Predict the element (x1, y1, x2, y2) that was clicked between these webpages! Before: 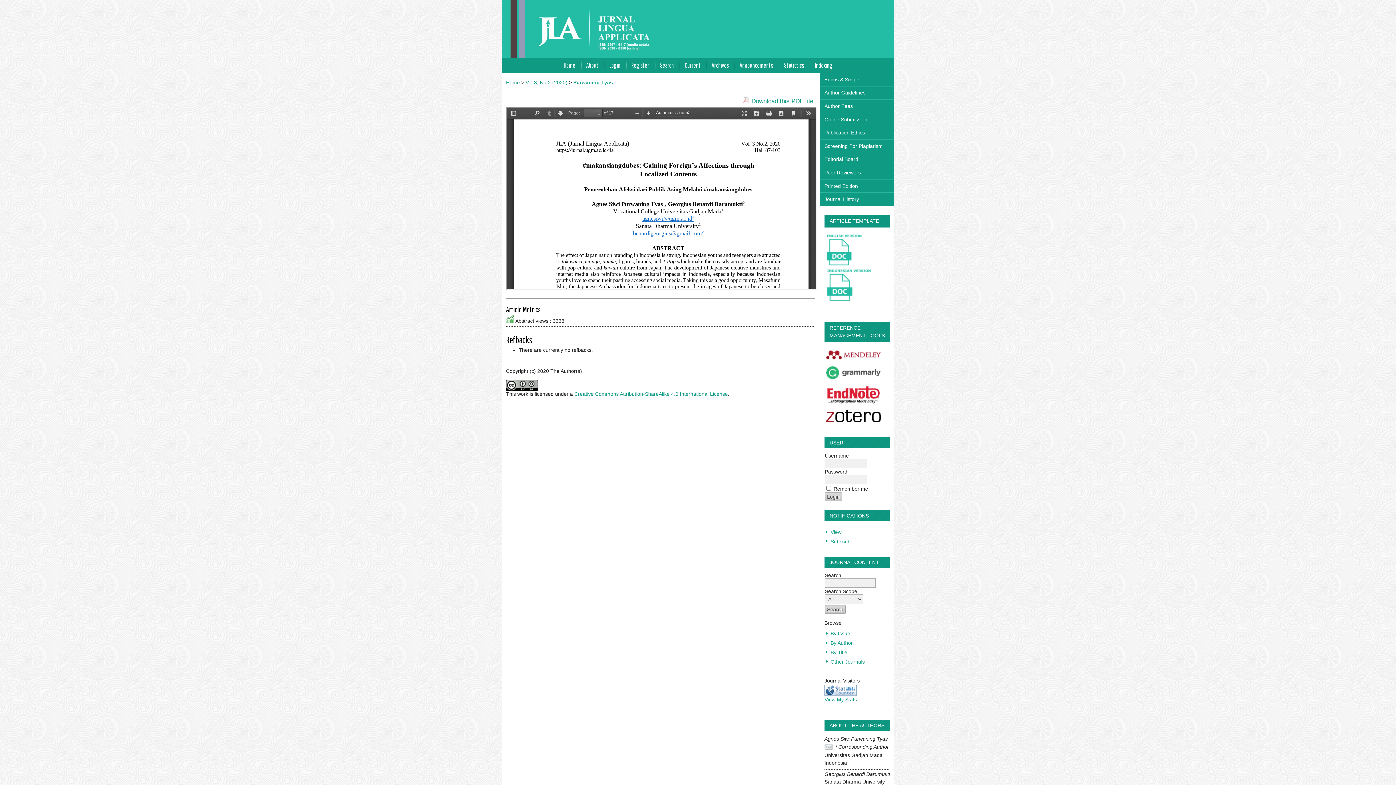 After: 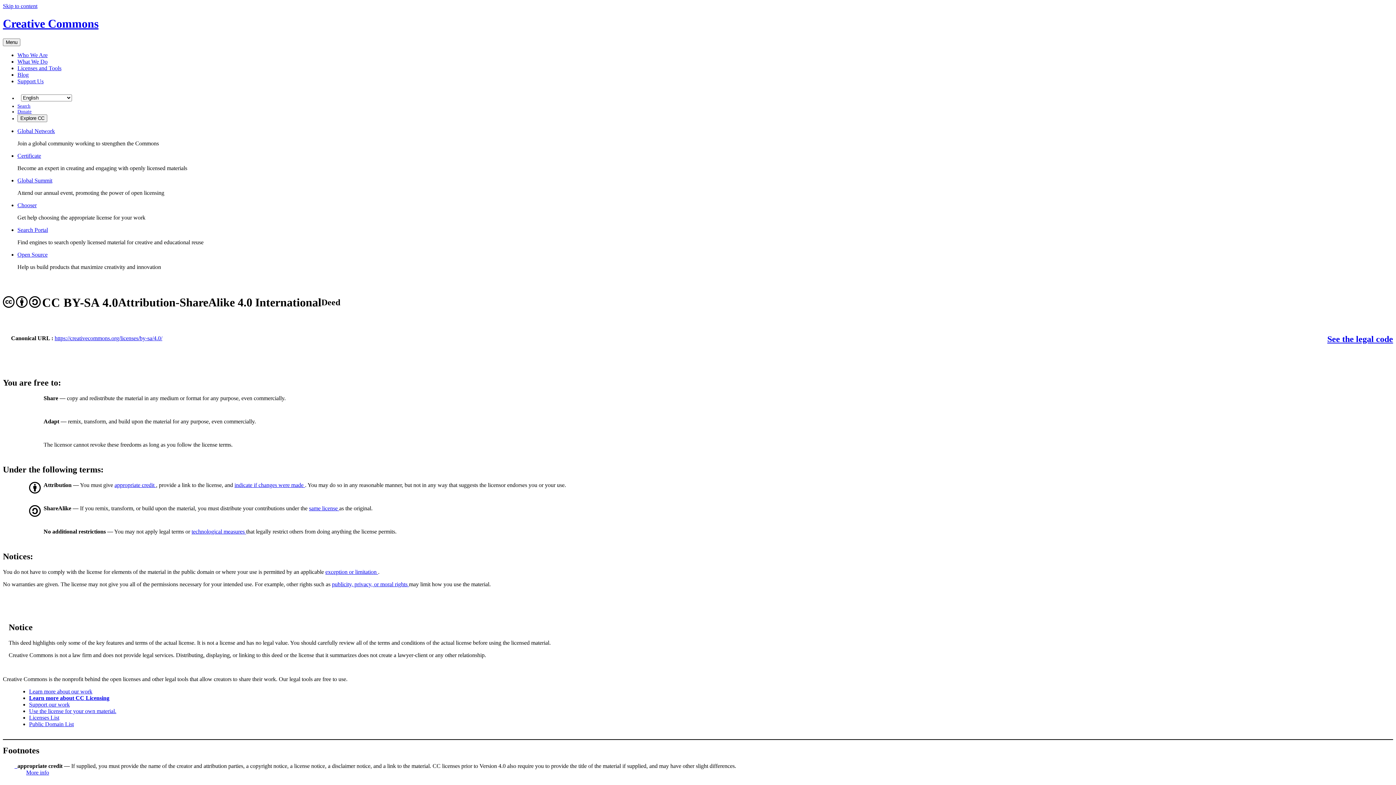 Action: bbox: (506, 386, 538, 392)